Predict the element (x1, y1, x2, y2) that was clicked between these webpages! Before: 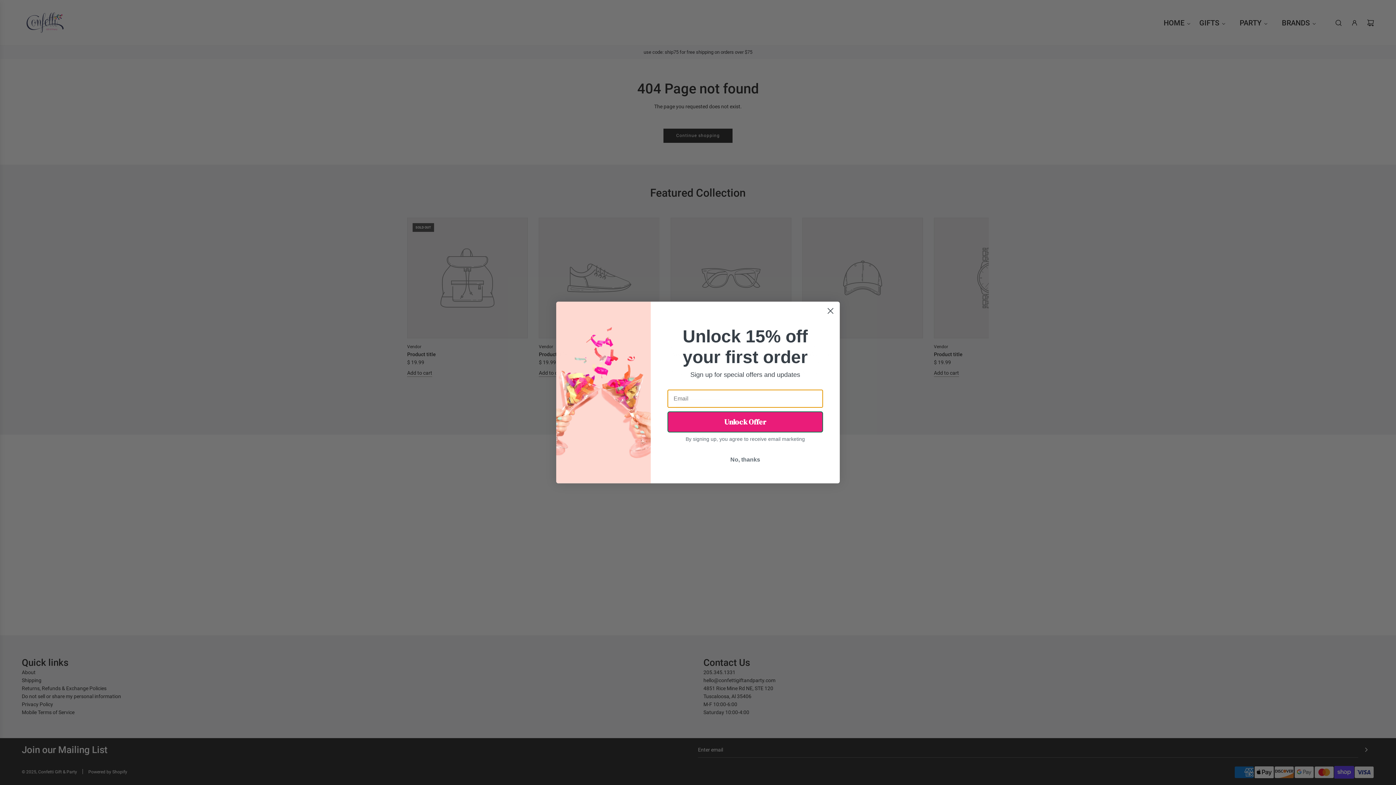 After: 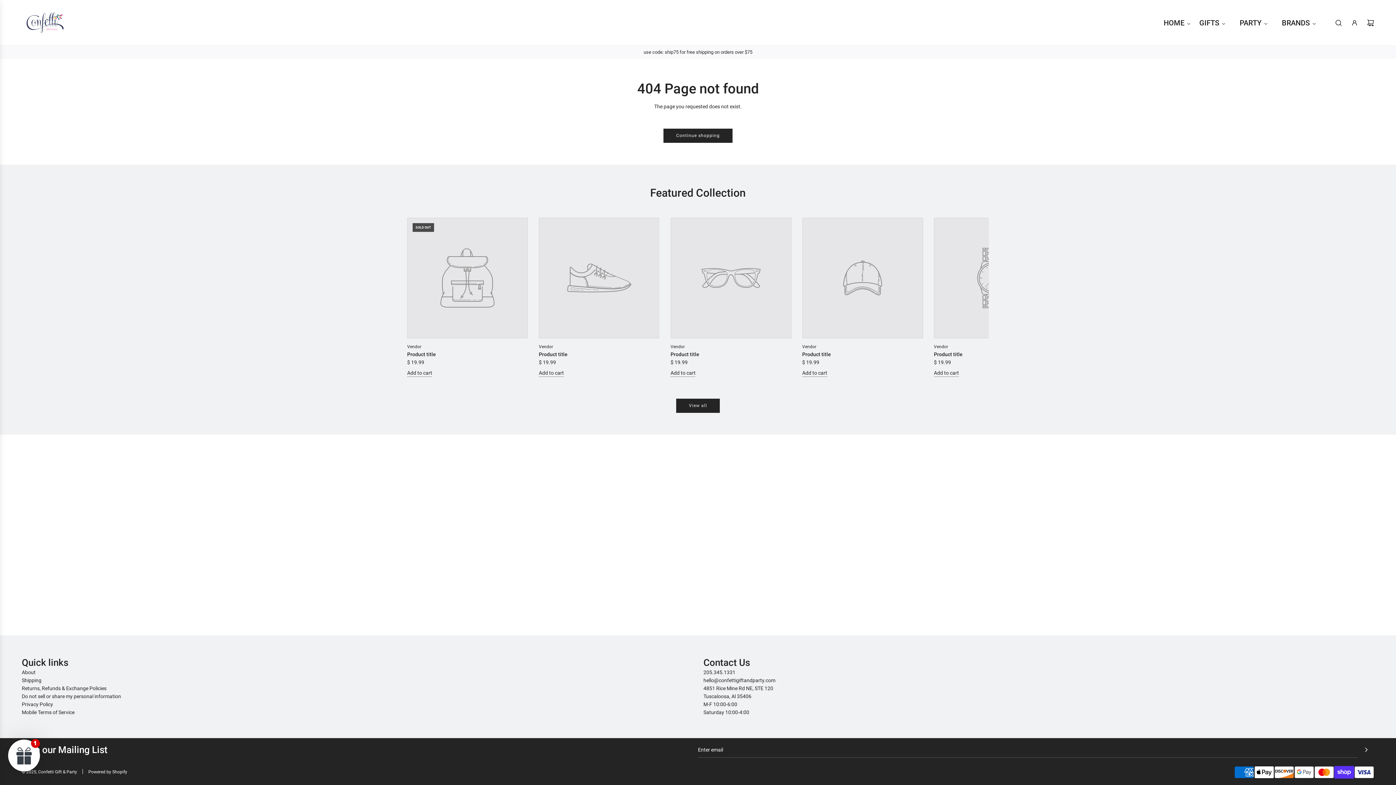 Action: label: No, thanks bbox: (667, 452, 823, 466)